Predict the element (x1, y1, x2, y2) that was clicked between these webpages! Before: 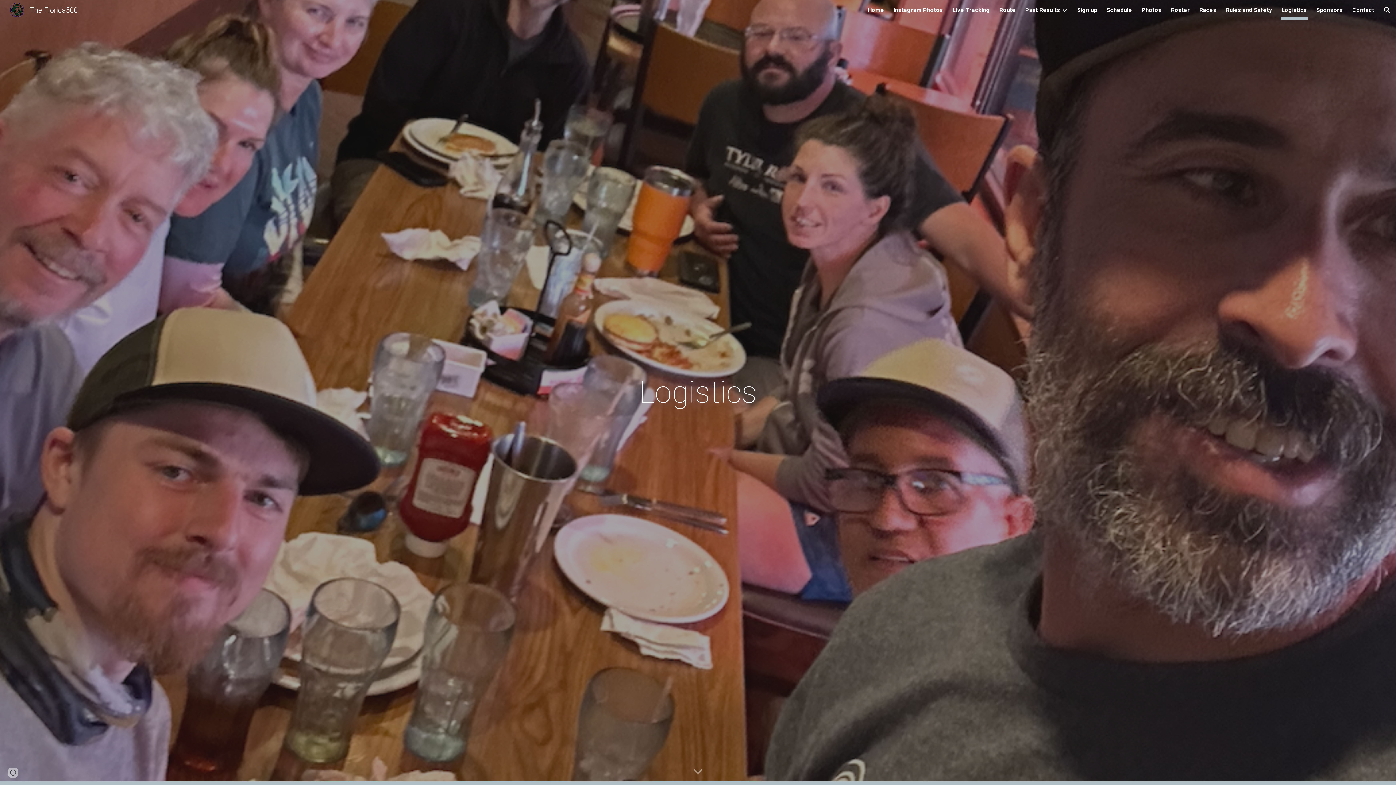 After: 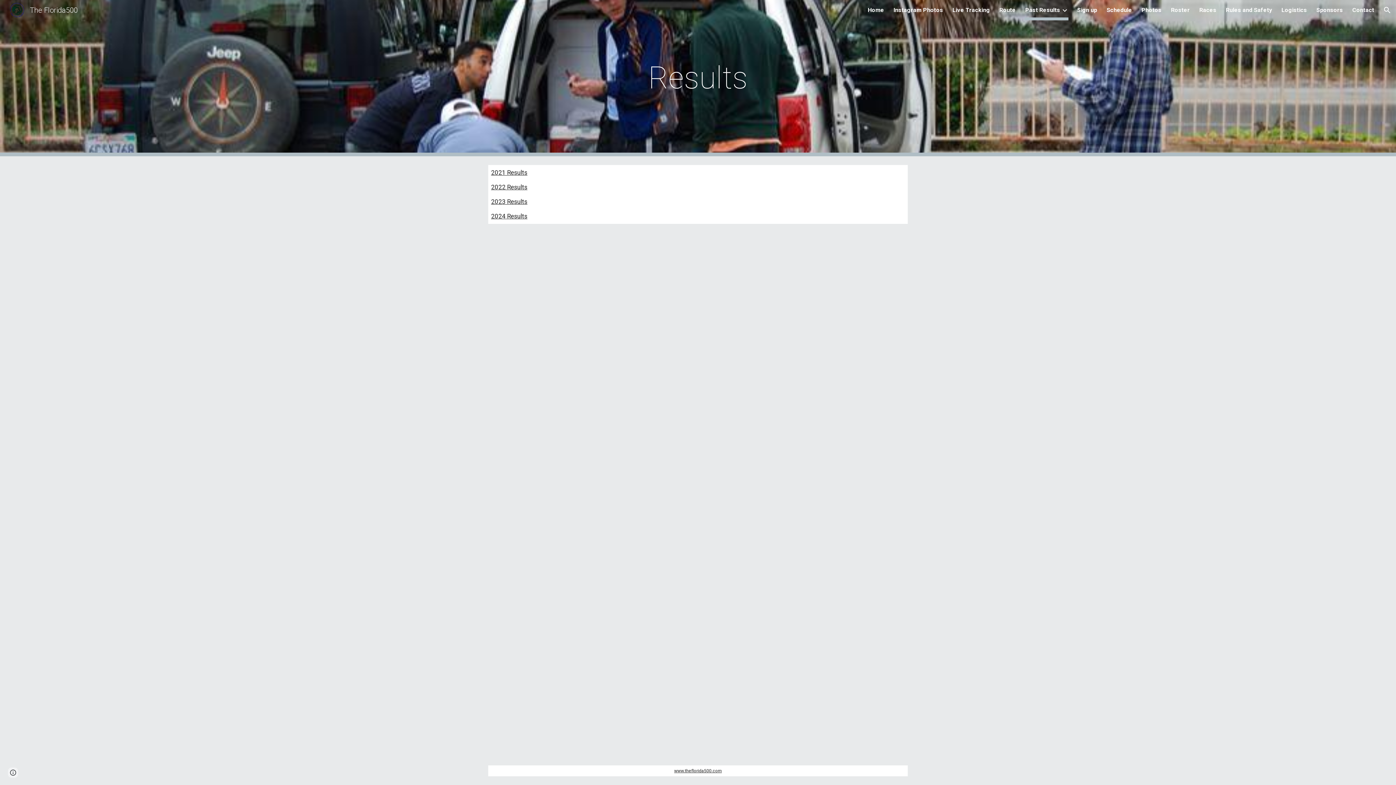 Action: label: Past Results bbox: (1025, 5, 1060, 15)